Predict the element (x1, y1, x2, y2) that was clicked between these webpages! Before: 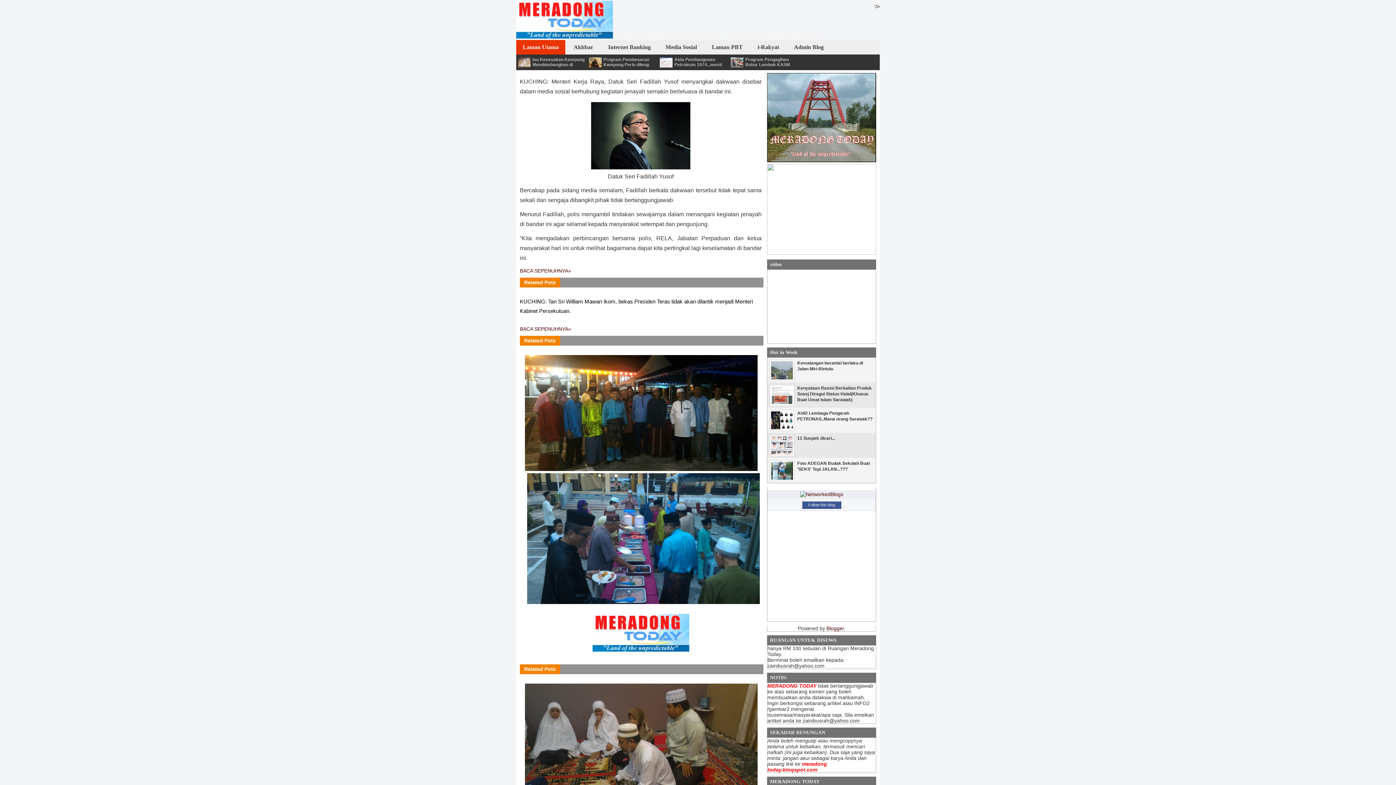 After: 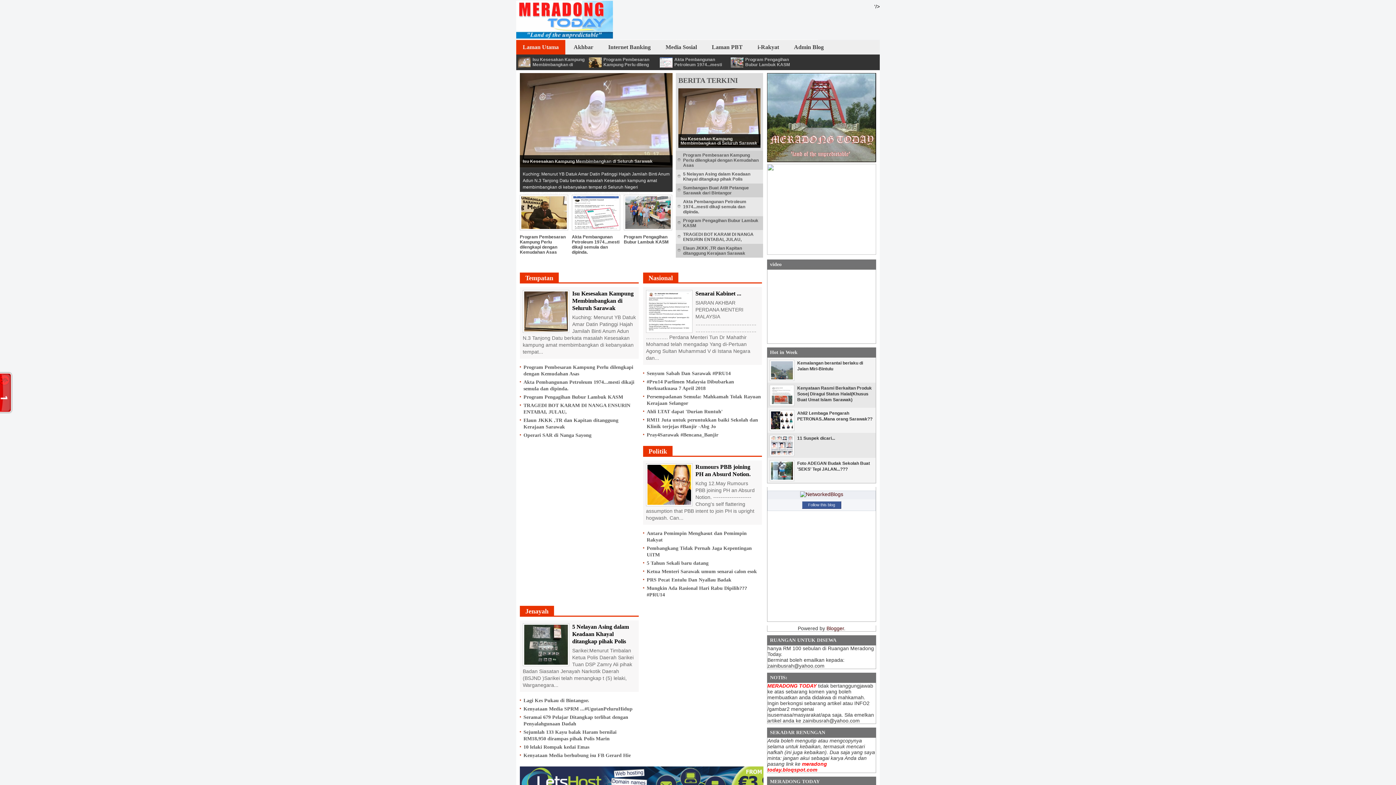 Action: bbox: (767, 761, 827, 773) label: meradong today.bloqspot.com